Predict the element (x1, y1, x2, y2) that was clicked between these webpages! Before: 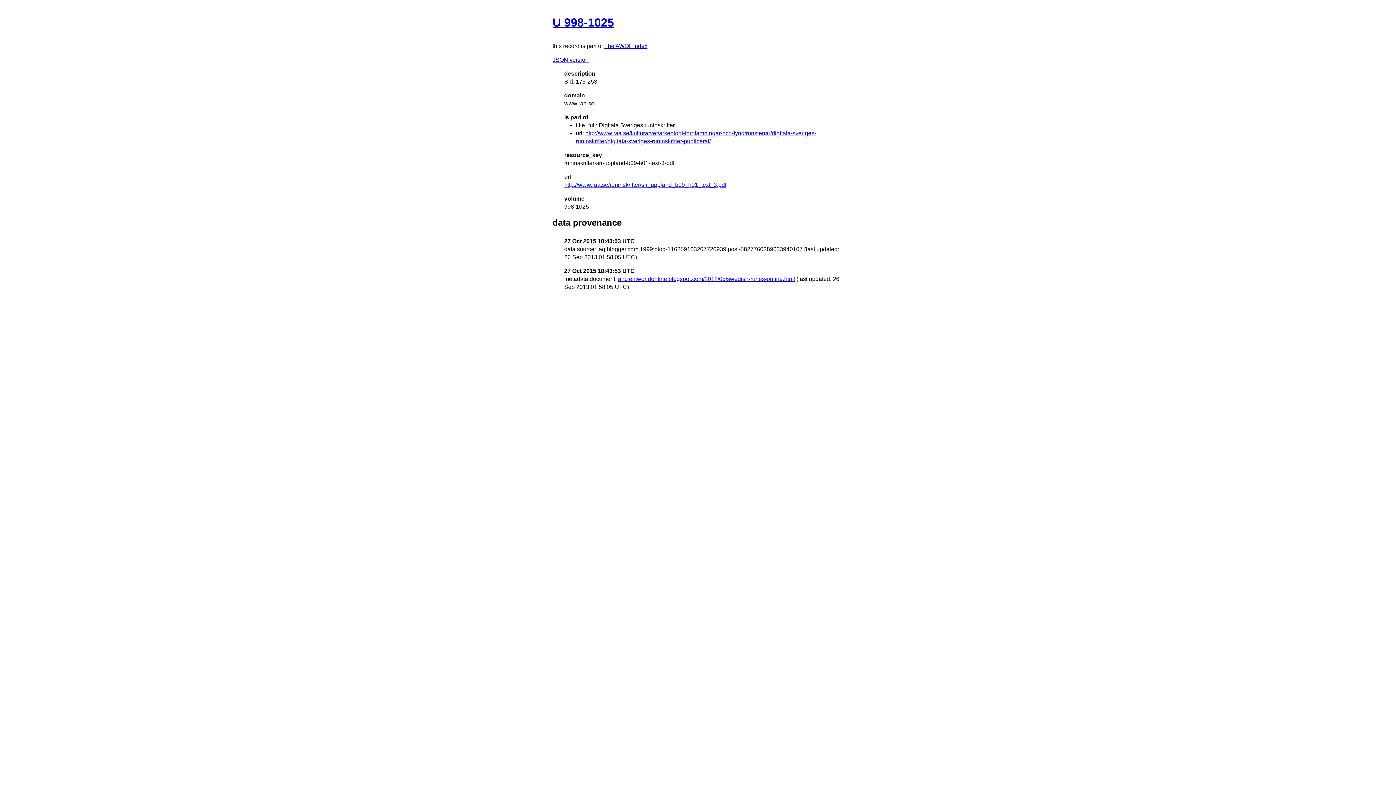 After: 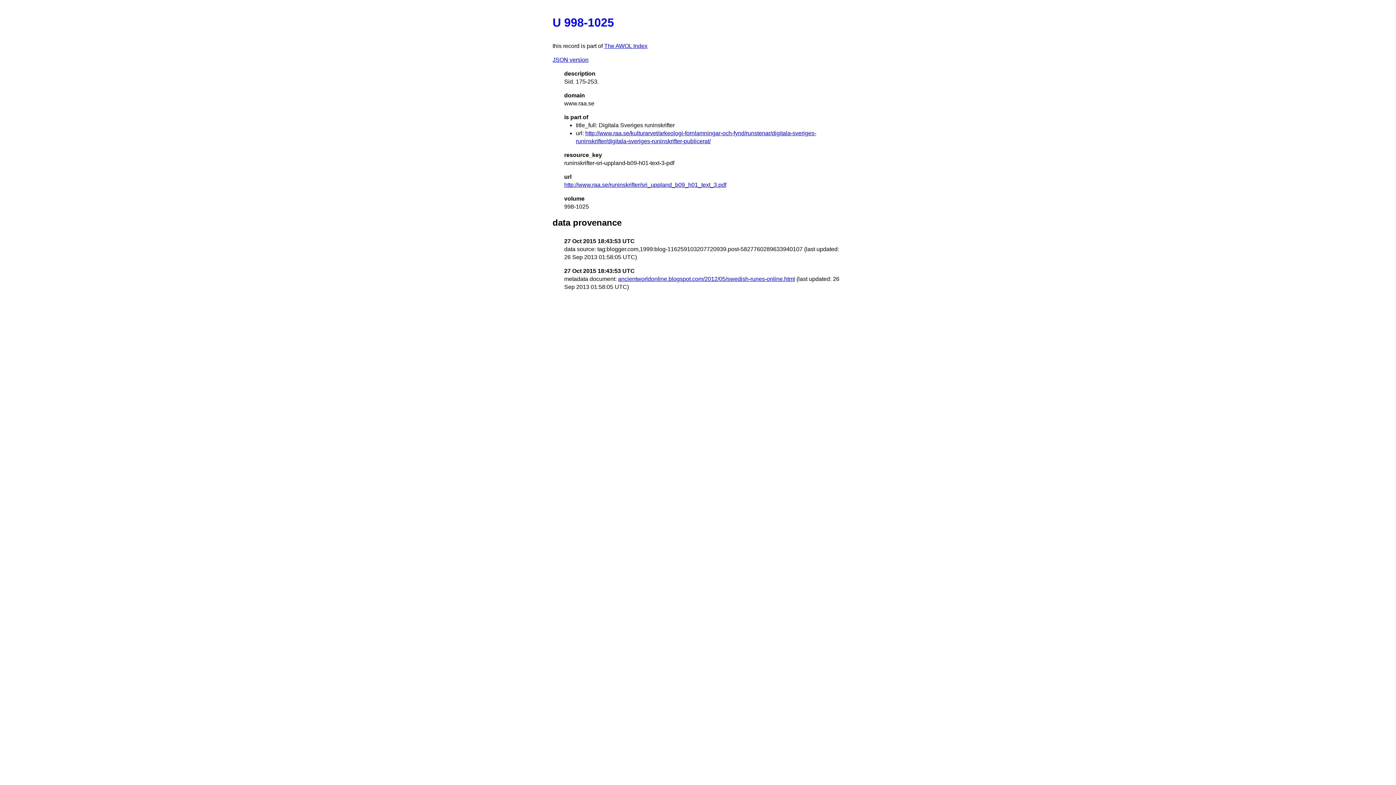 Action: label: U 998-1025 bbox: (552, 16, 614, 29)